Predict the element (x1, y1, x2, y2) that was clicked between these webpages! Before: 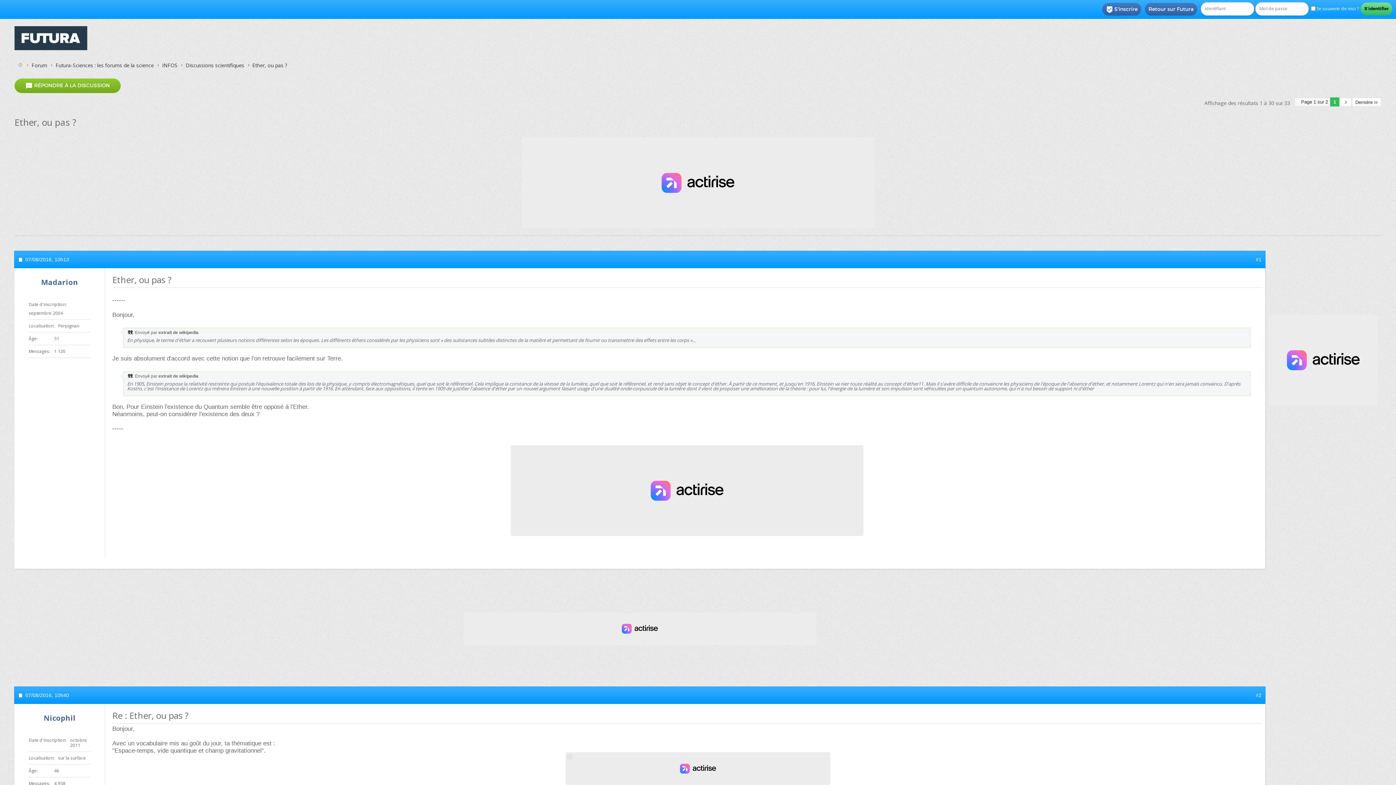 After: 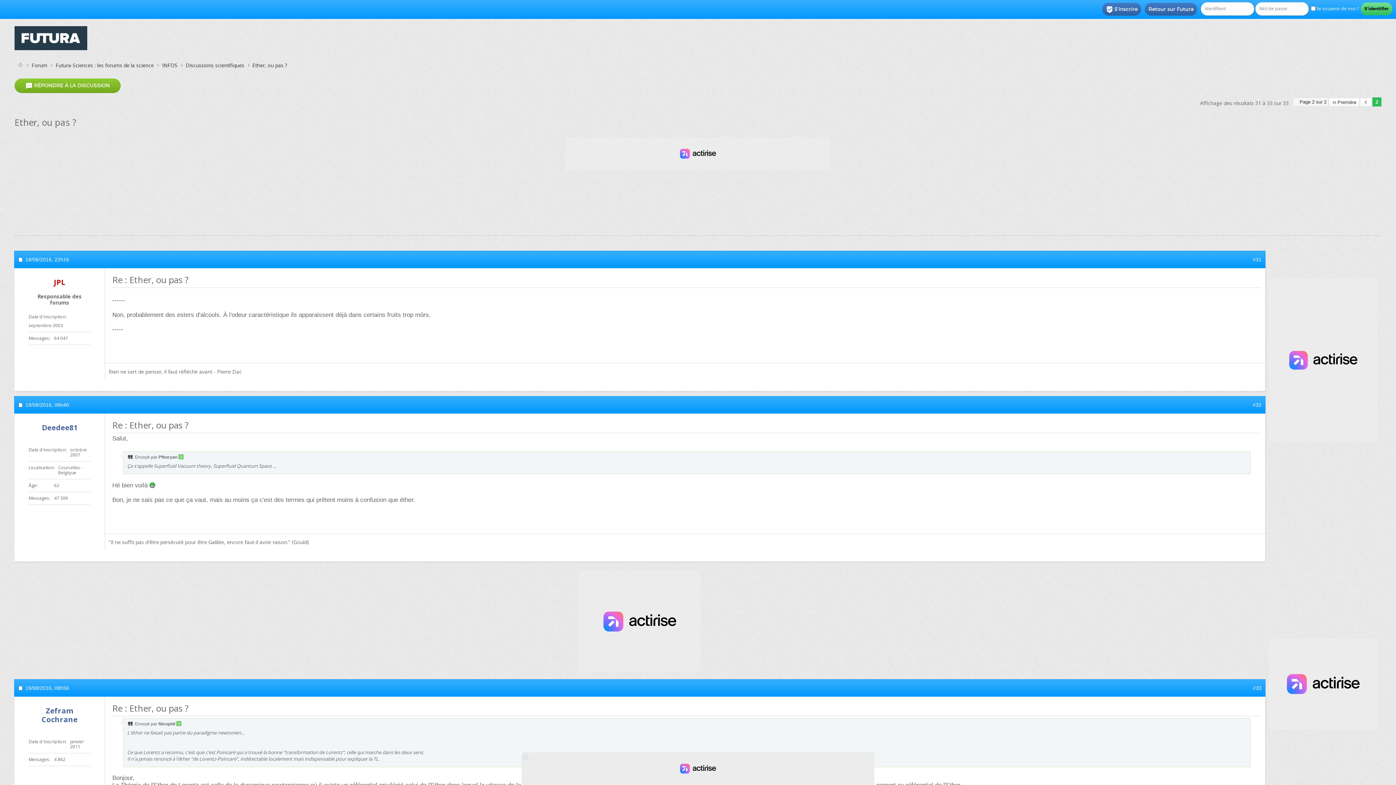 Action: bbox: (1340, 97, 1352, 106)